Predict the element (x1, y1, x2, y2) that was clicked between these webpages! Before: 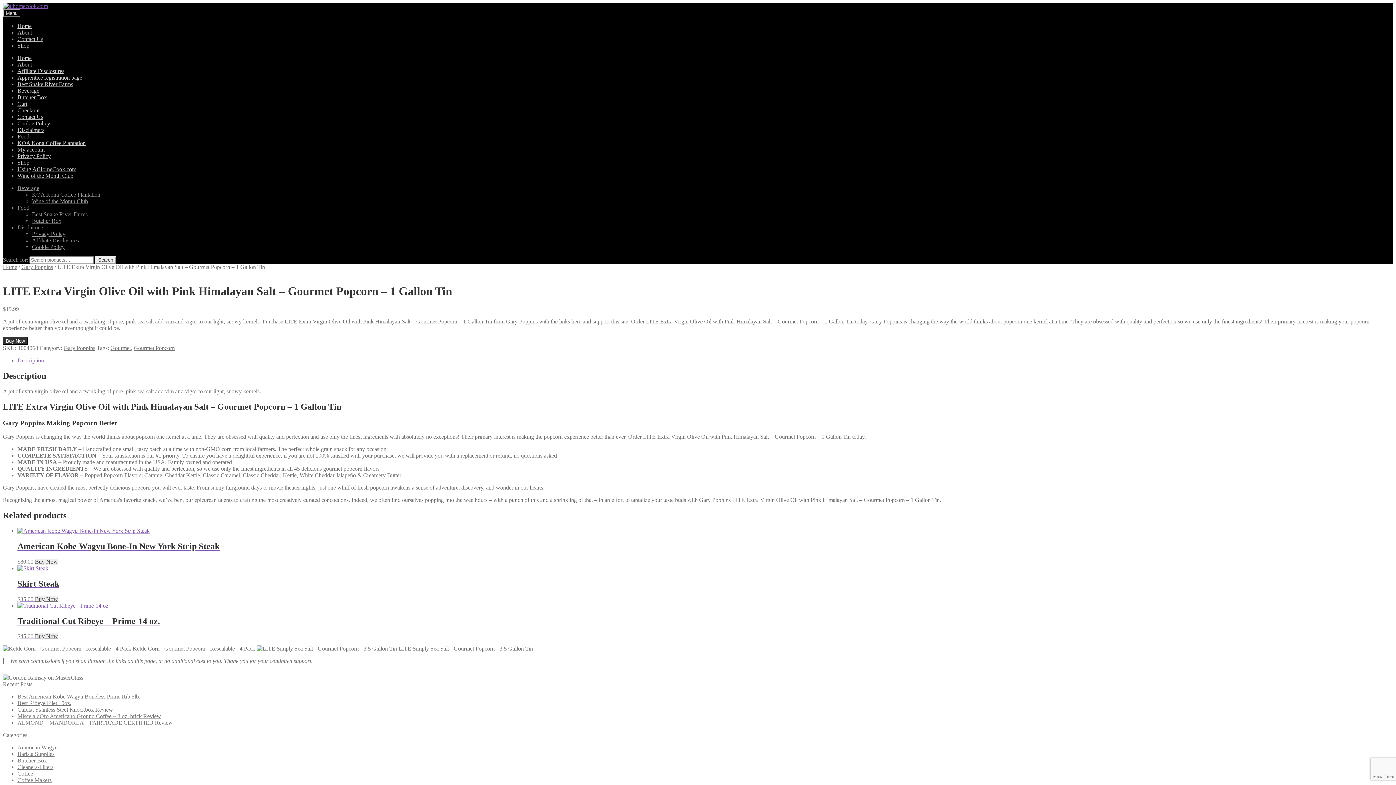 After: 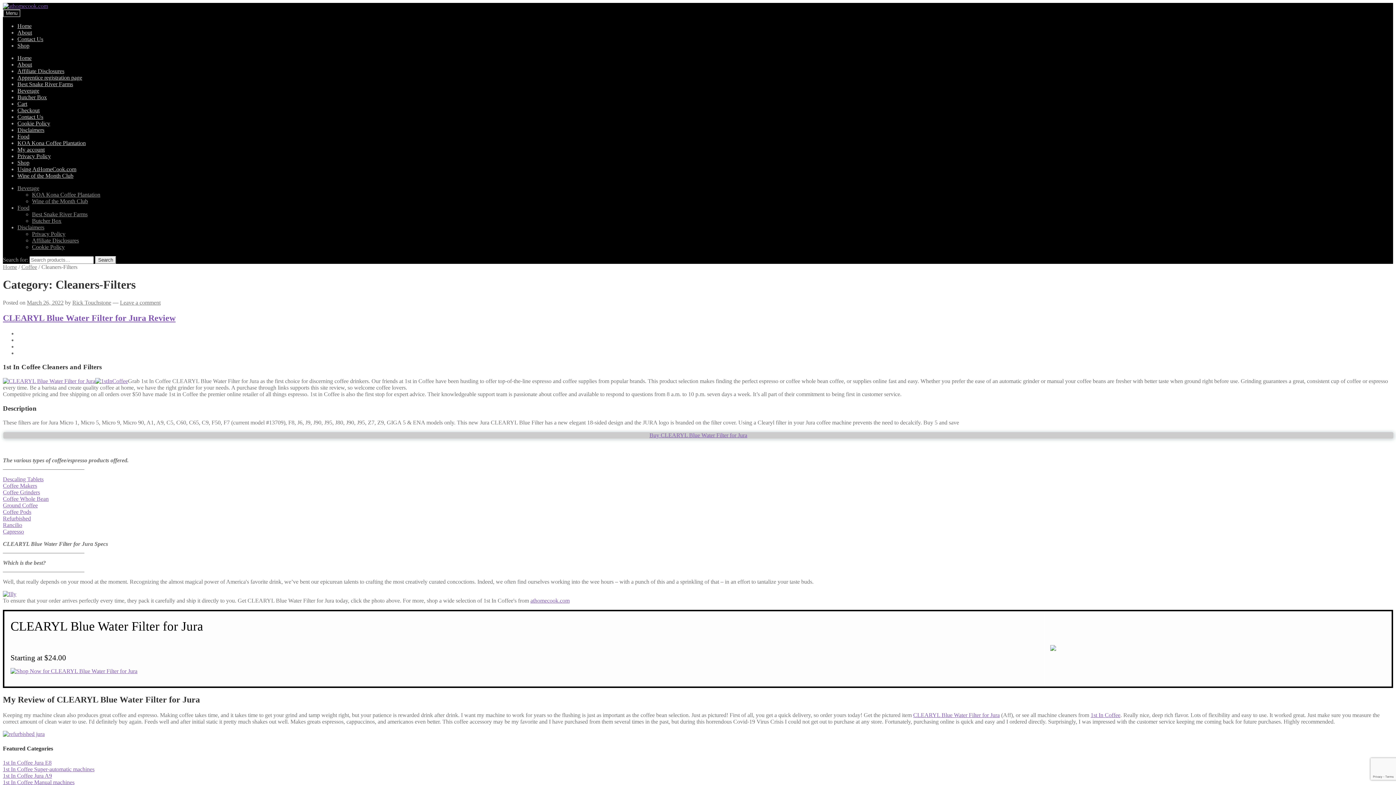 Action: bbox: (17, 764, 53, 770) label: Cleaners-Filters